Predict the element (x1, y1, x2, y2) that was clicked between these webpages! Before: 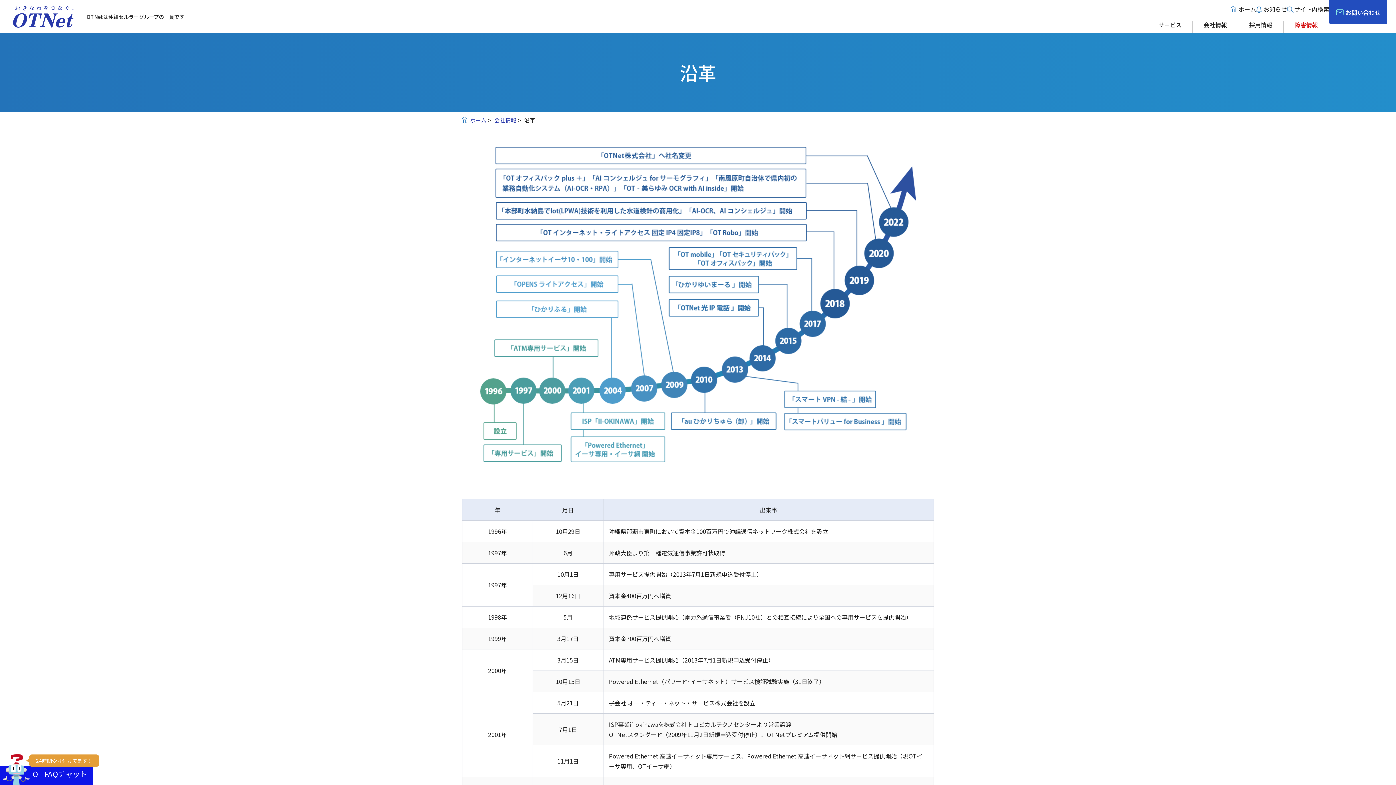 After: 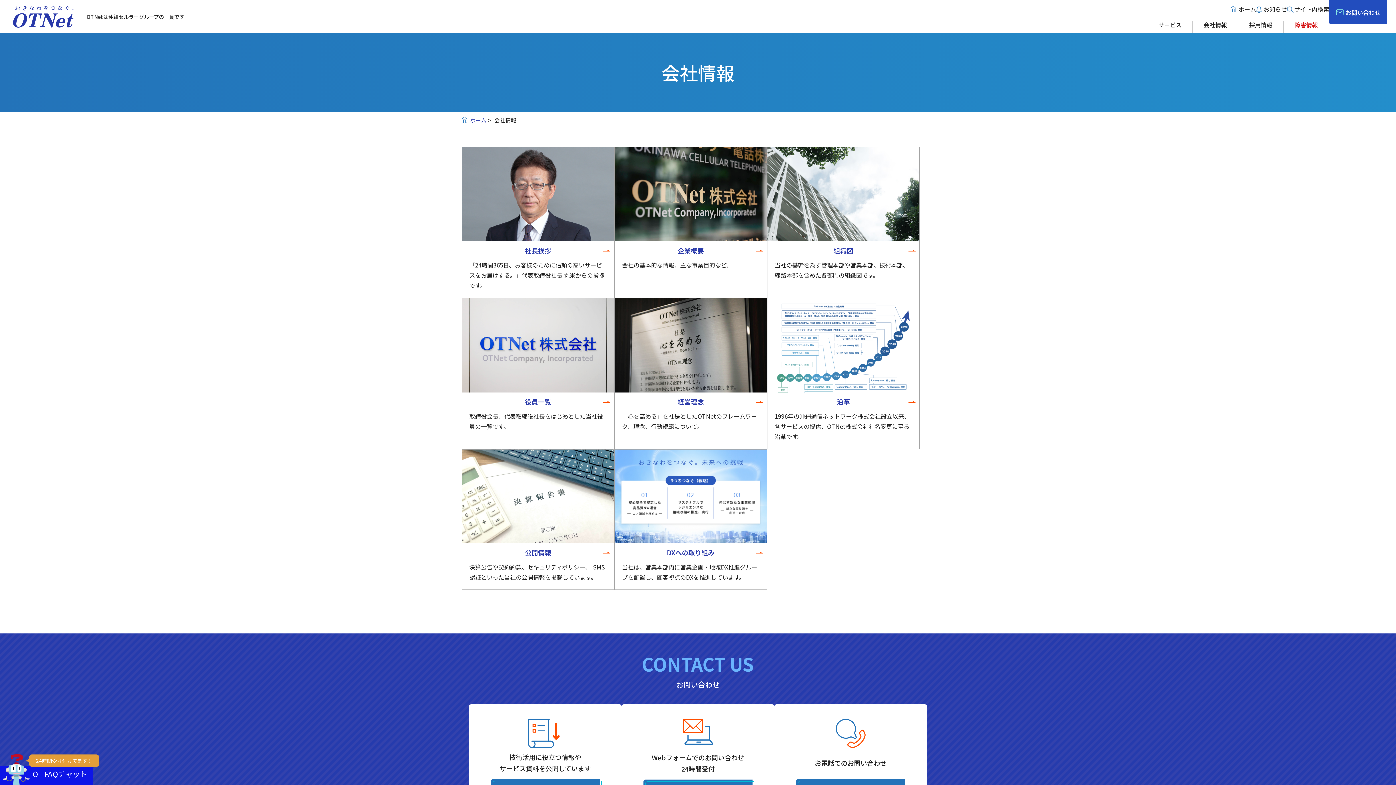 Action: bbox: (494, 116, 516, 124) label: 会社情報